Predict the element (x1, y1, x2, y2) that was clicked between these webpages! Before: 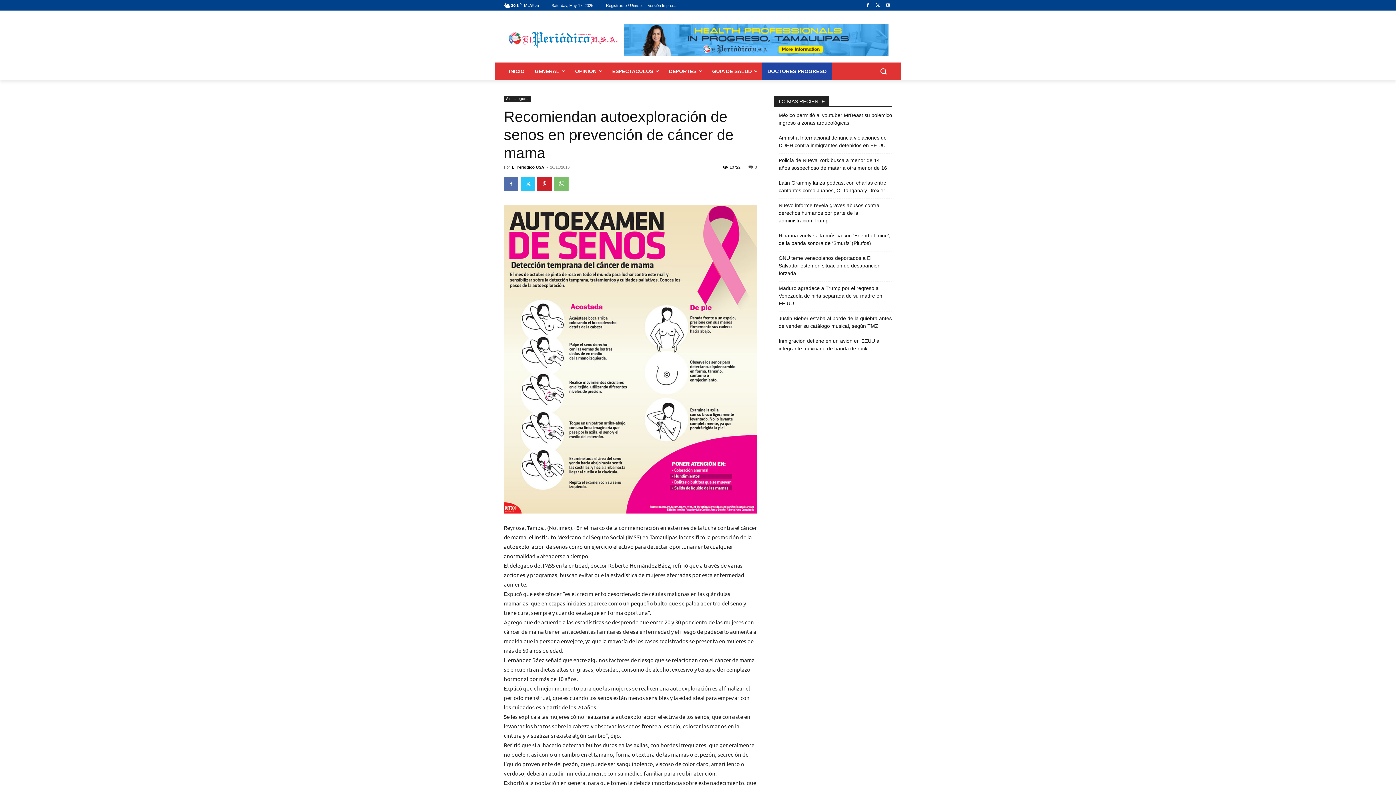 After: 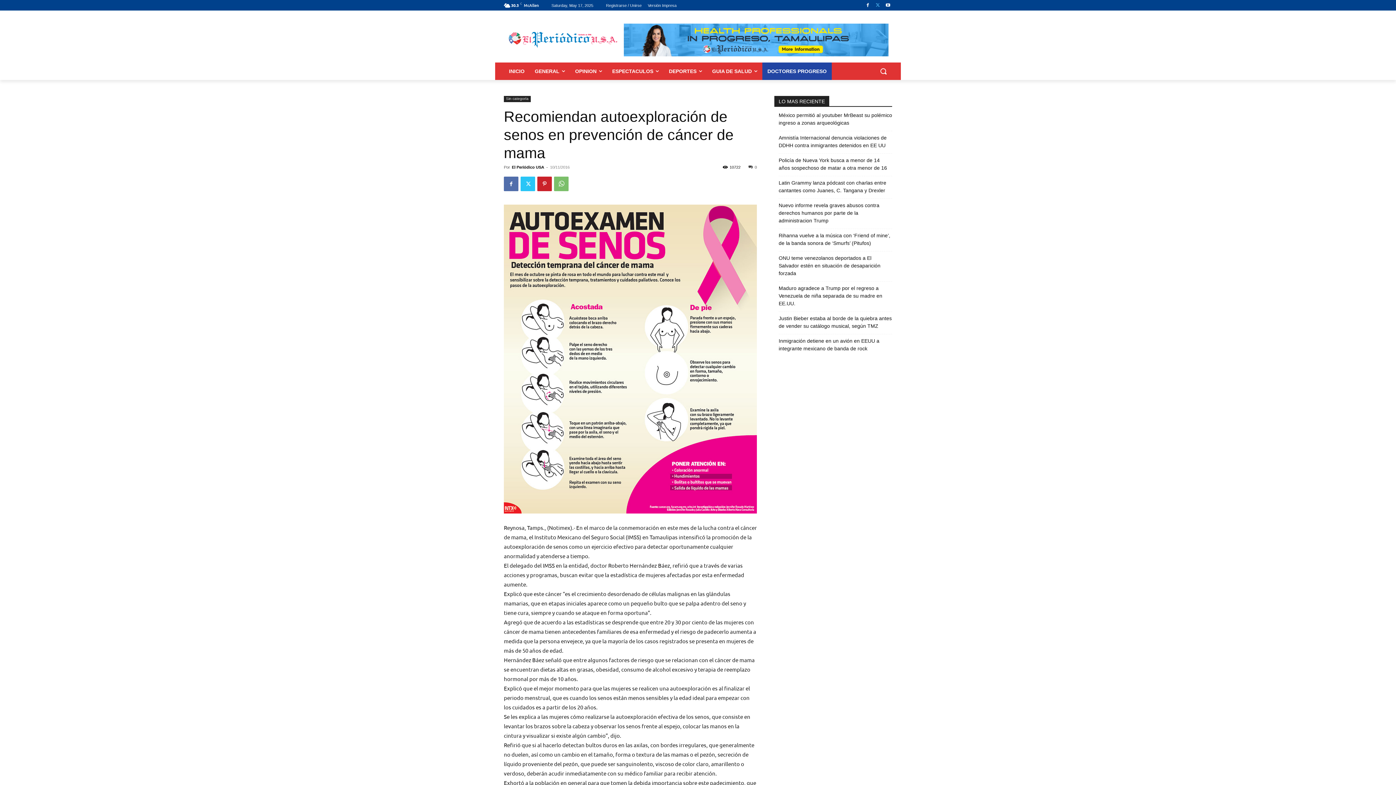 Action: bbox: (873, 0, 882, 9)